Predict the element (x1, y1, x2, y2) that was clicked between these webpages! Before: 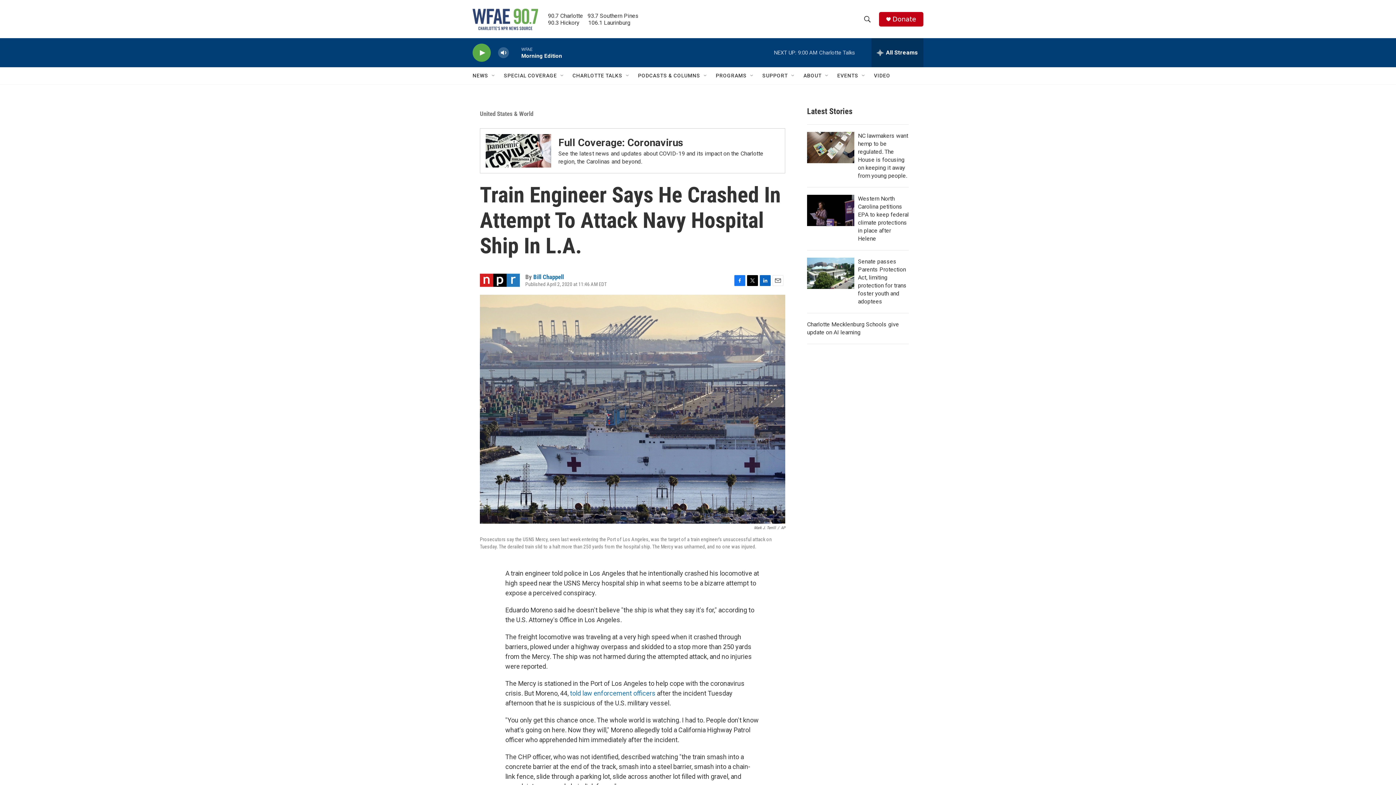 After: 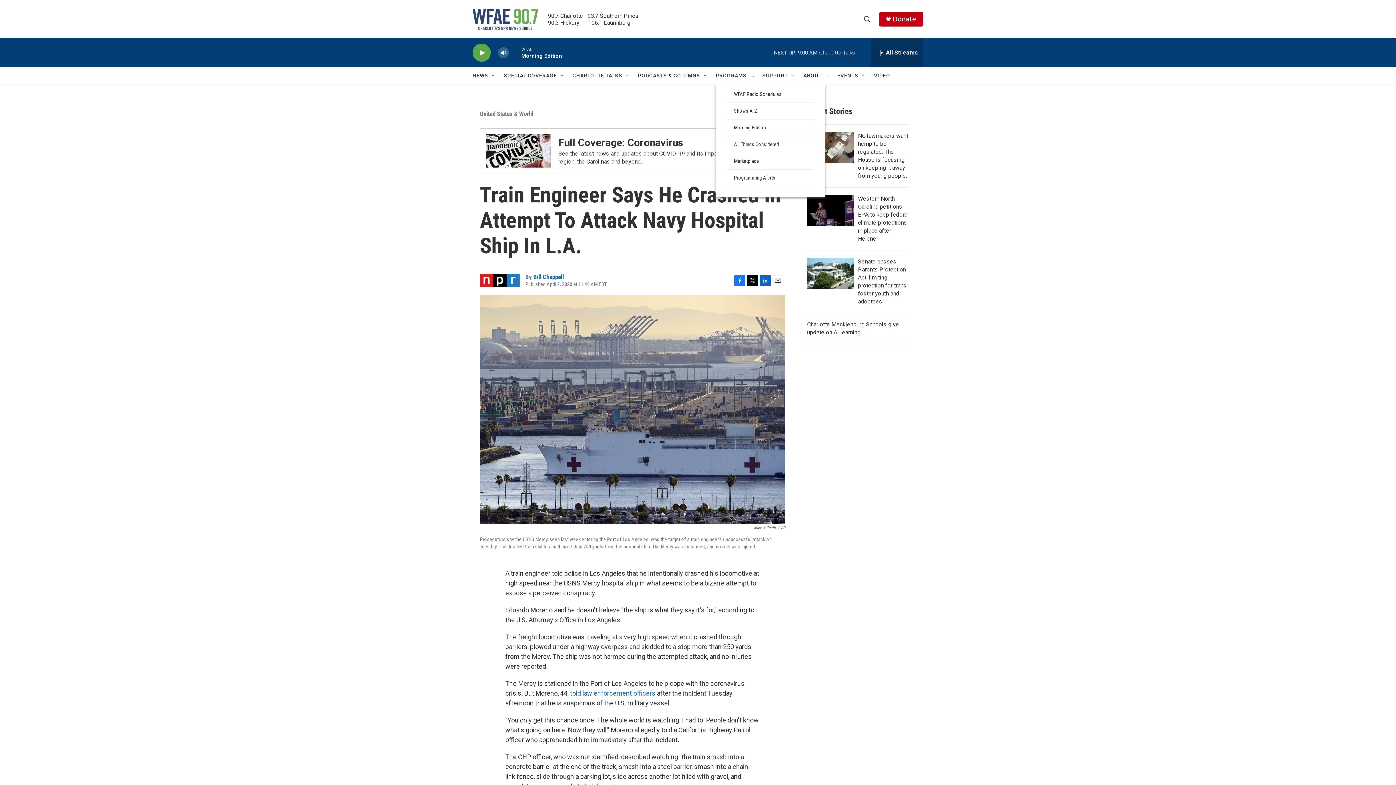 Action: bbox: (749, 72, 755, 78) label: Open Sub Navigation